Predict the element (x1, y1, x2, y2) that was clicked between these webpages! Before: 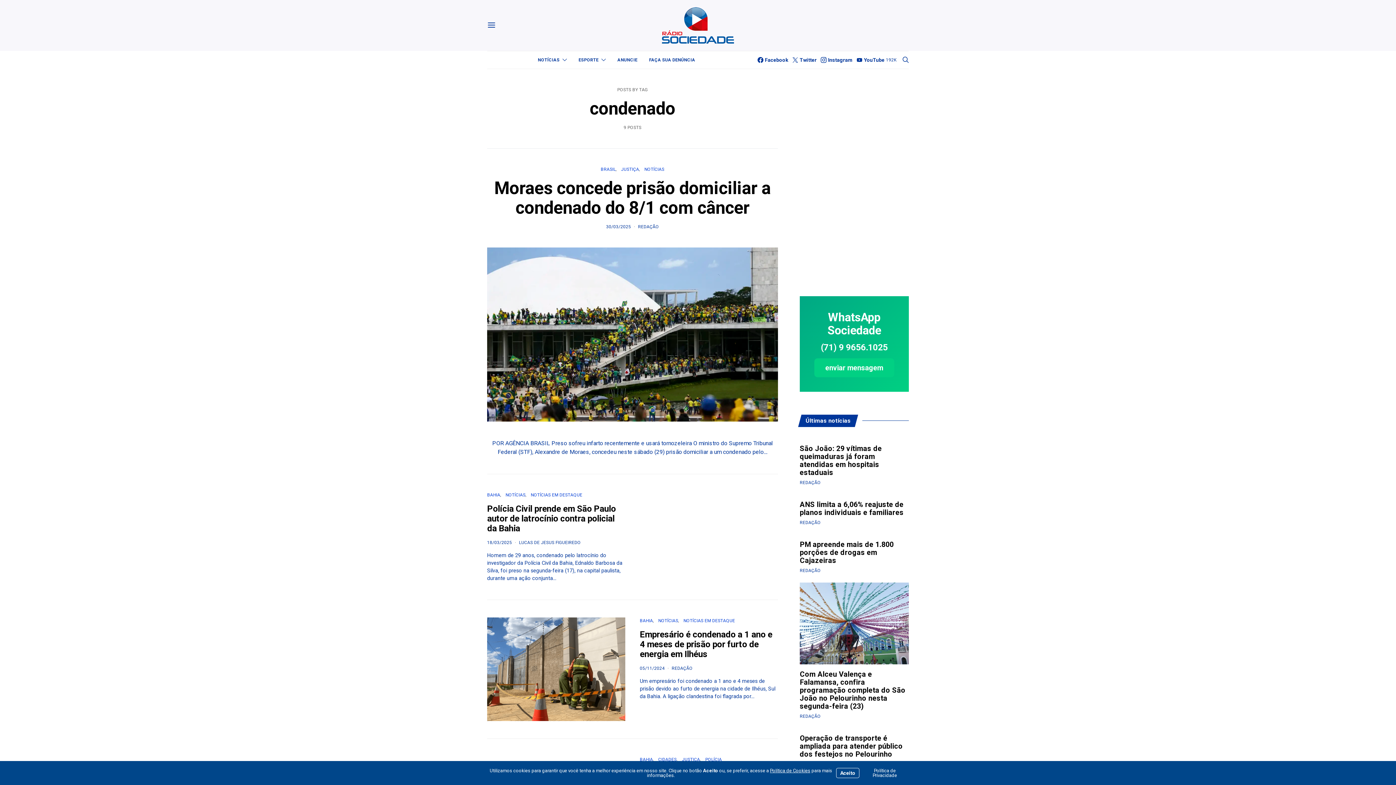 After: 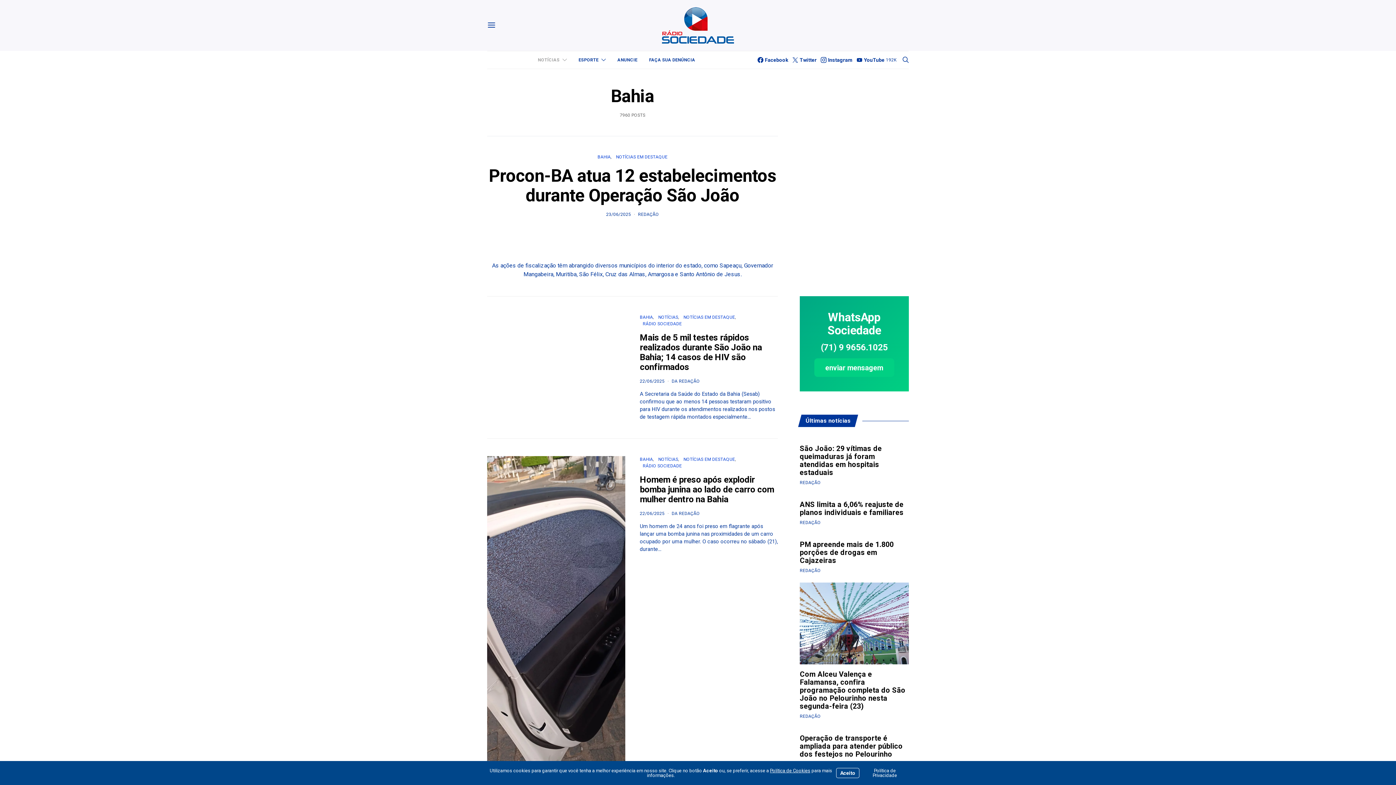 Action: label: BAHIA bbox: (640, 757, 653, 762)